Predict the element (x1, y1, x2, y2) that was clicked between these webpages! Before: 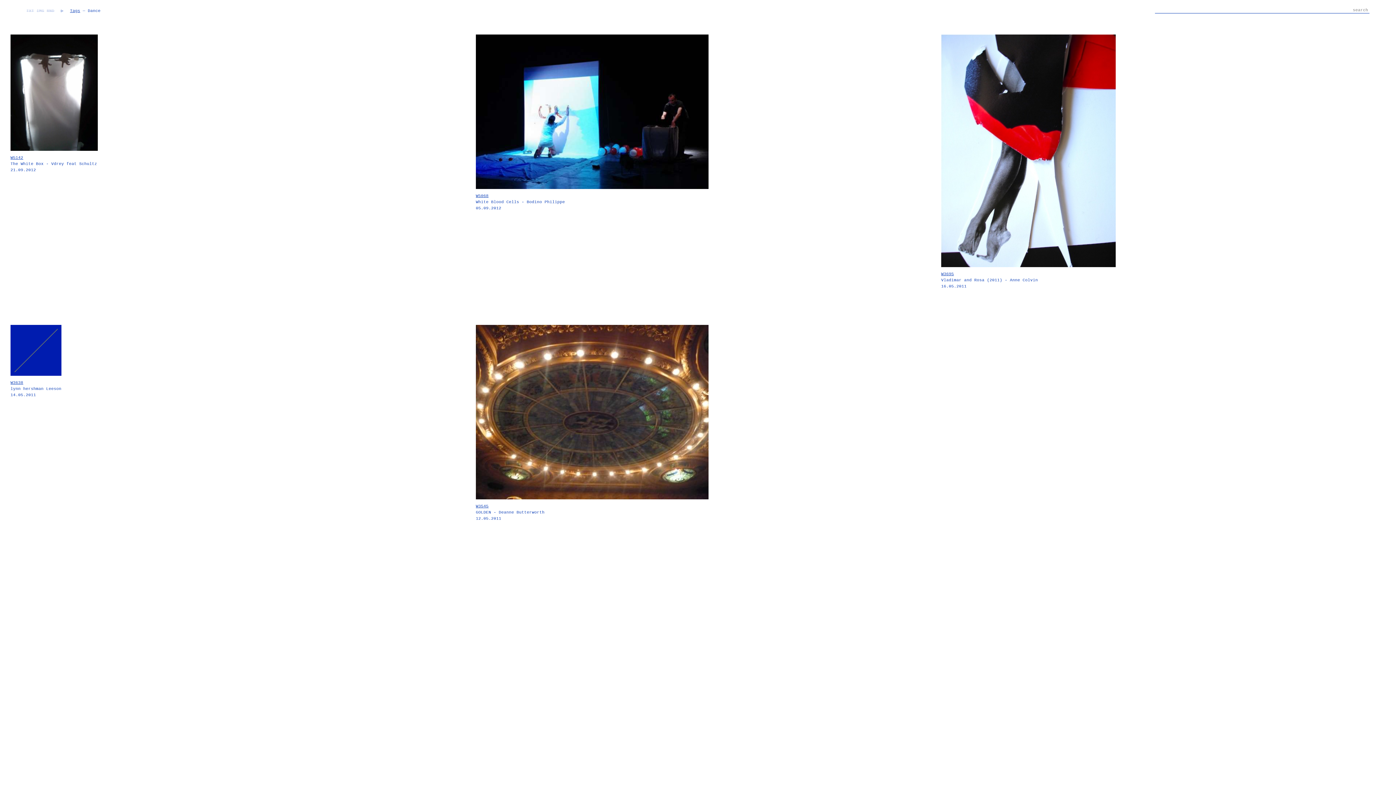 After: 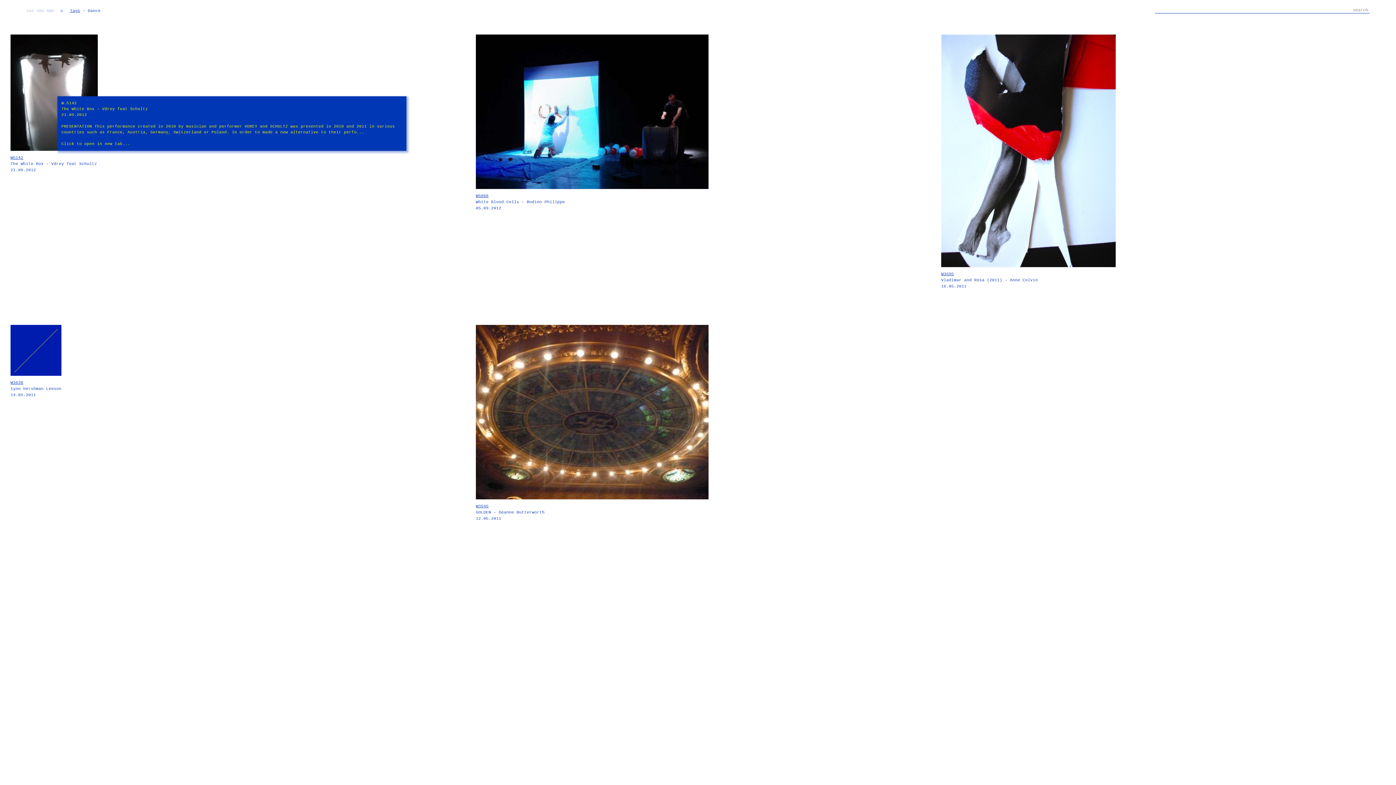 Action: bbox: (10, 90, 97, 94)